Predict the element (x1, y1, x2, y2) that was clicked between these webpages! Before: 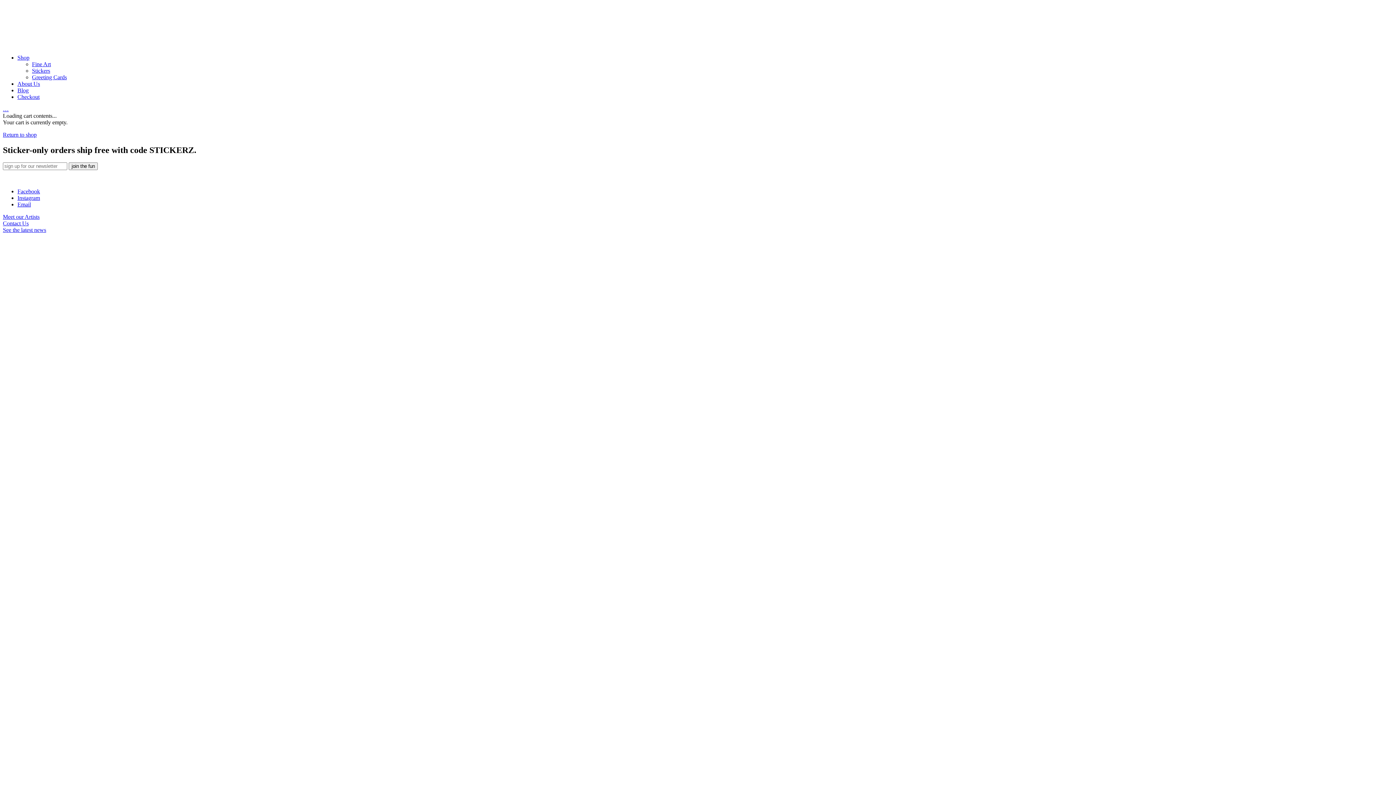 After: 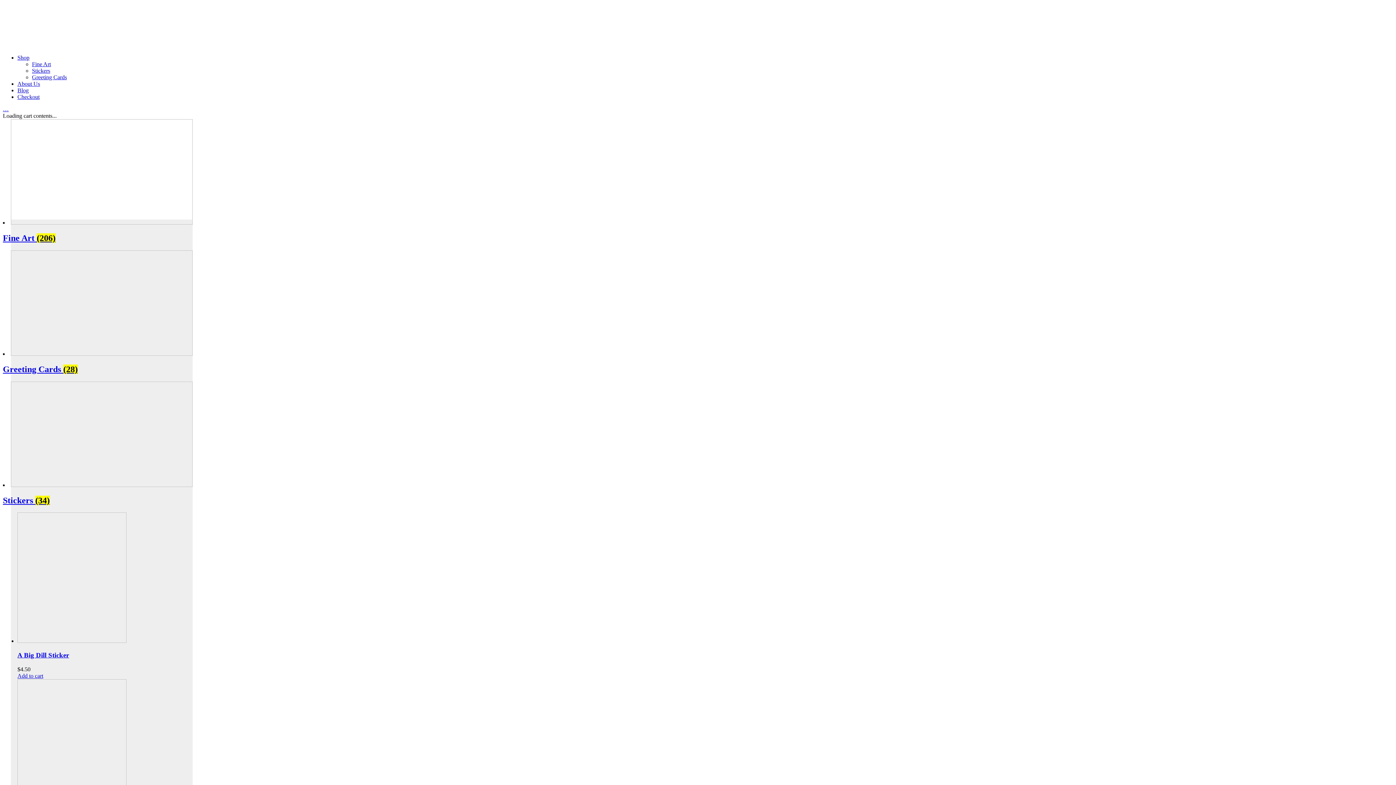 Action: bbox: (2, 131, 36, 137) label: Return to shop